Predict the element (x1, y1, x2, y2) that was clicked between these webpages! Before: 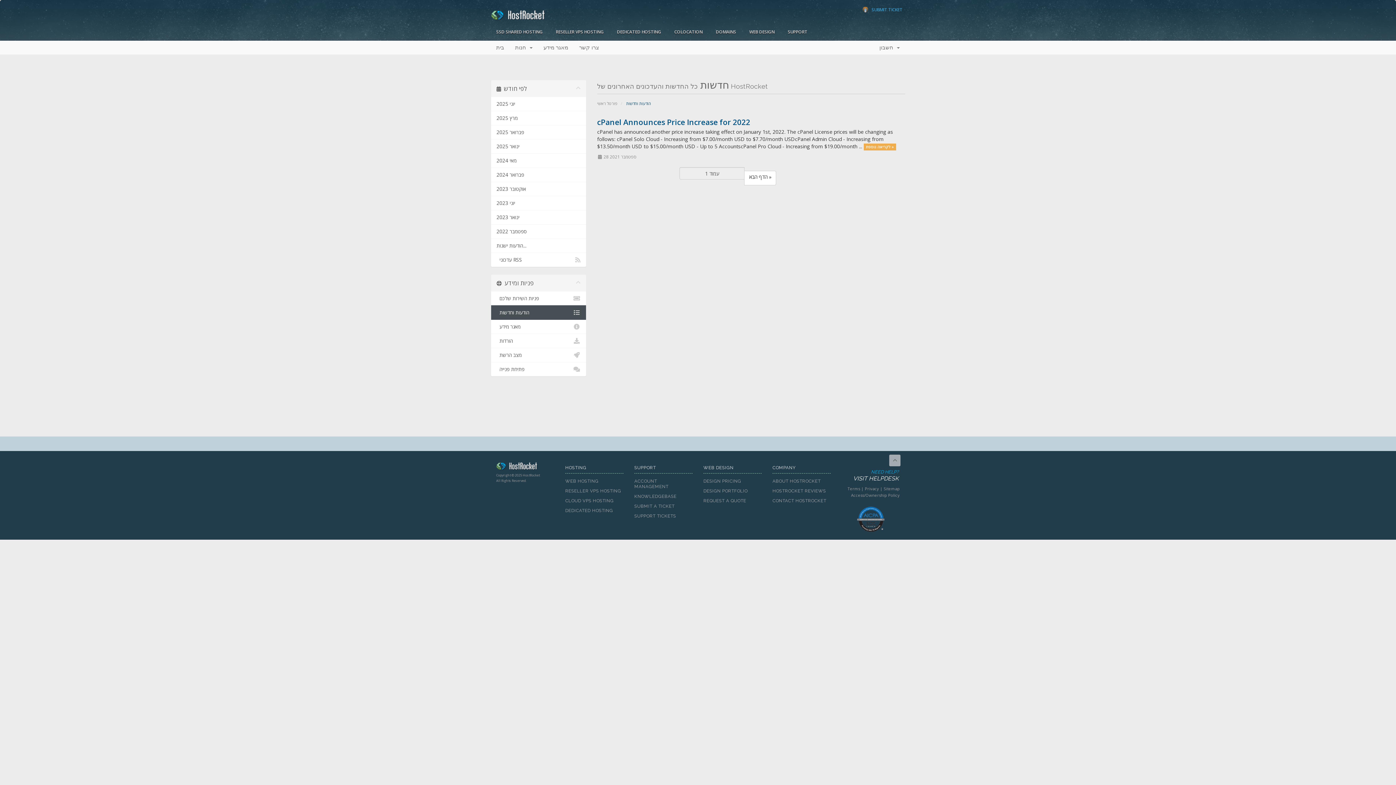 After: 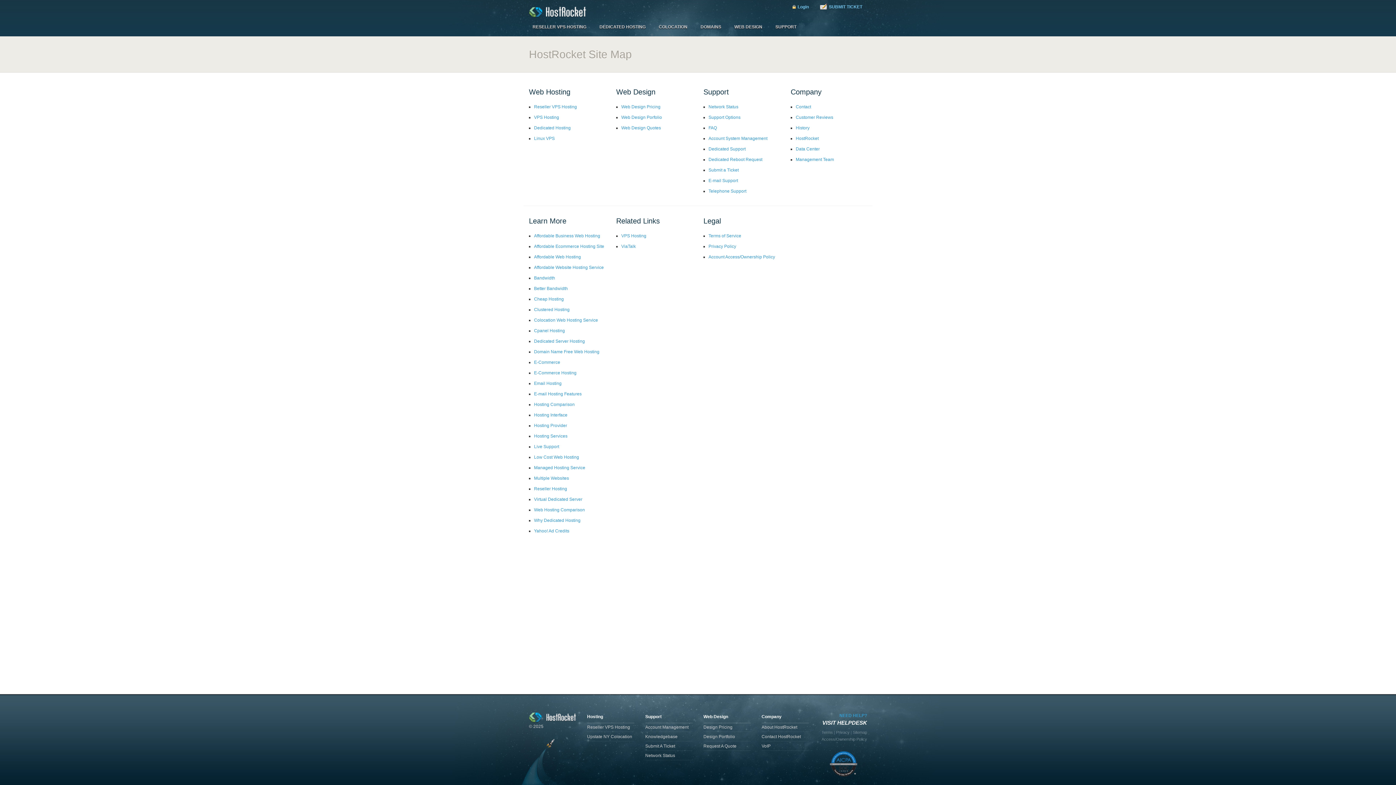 Action: bbox: (884, 486, 900, 491) label: Sitemap